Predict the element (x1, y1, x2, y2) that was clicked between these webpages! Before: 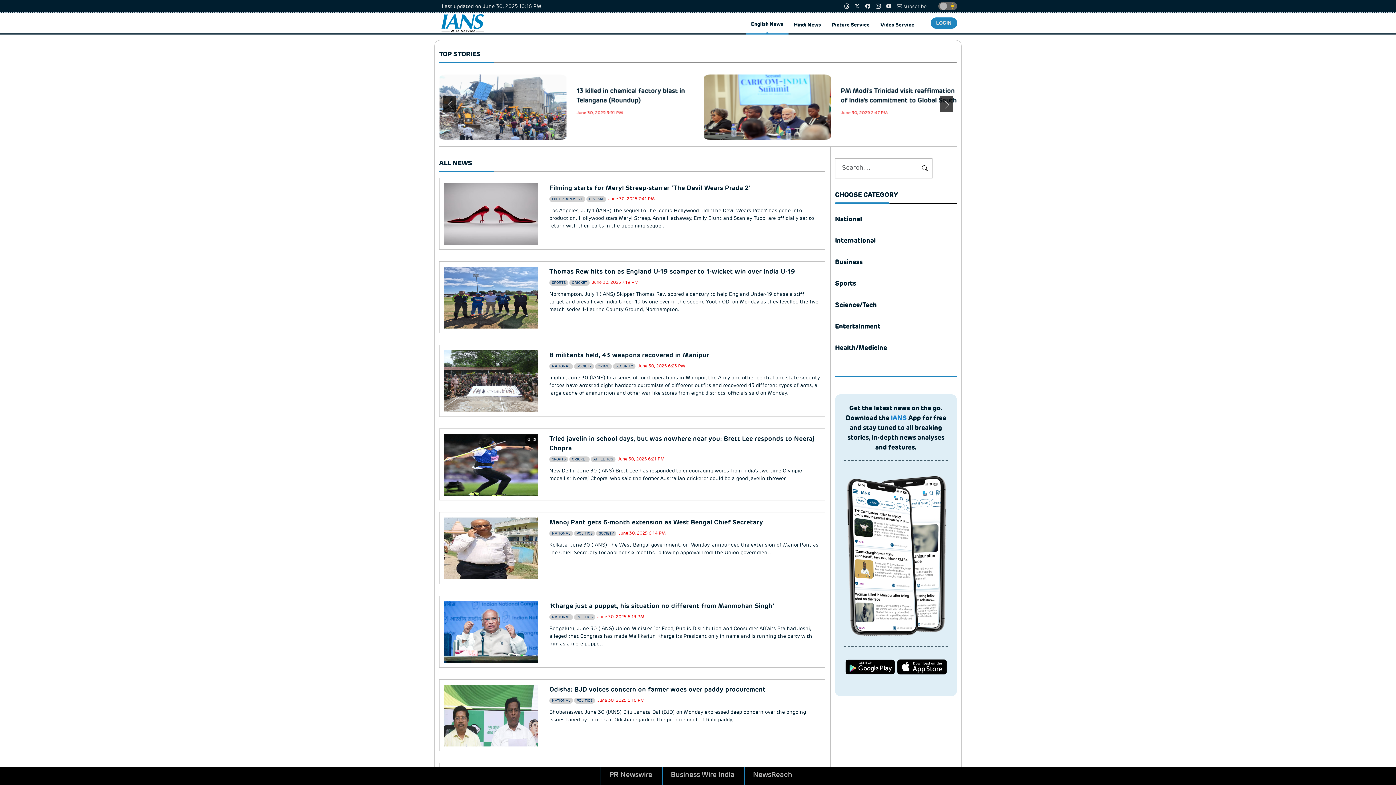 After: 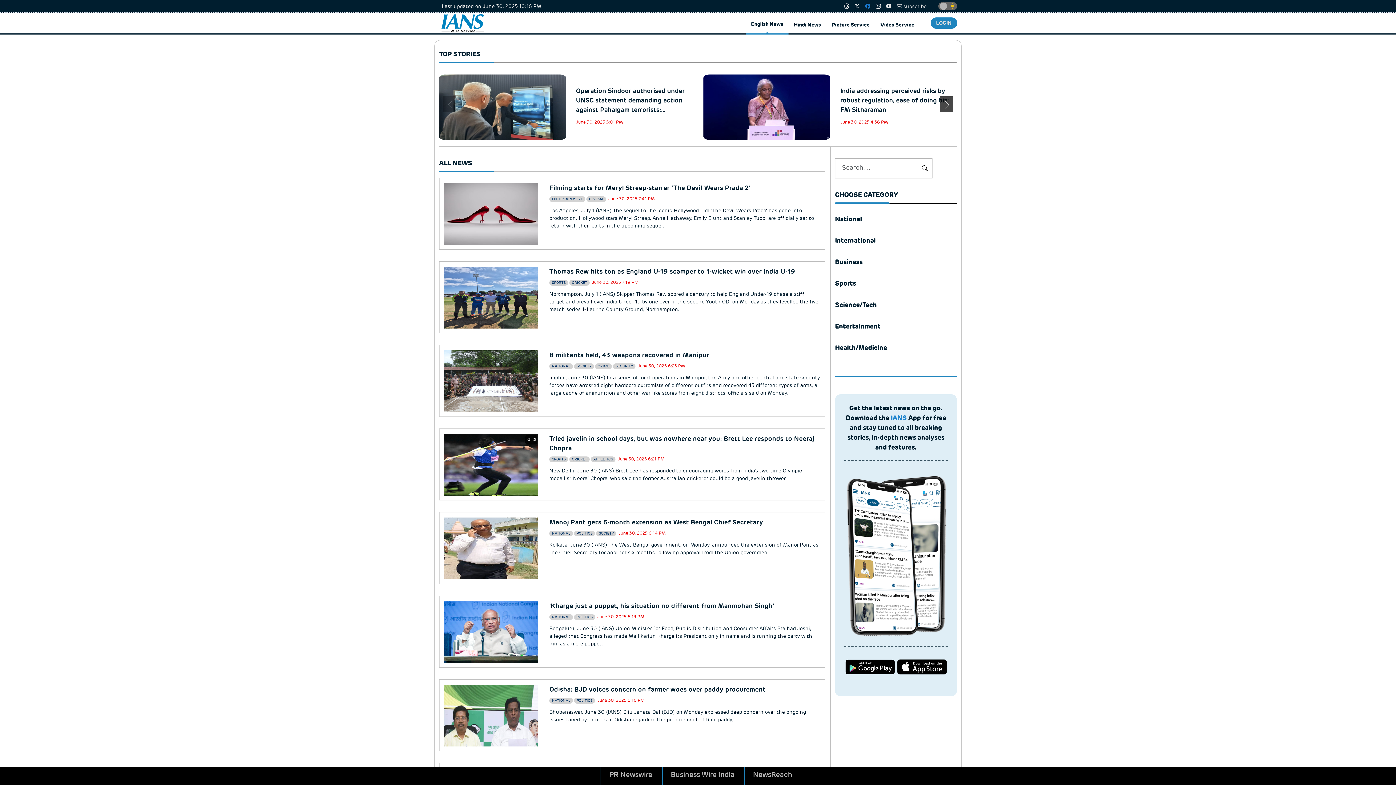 Action: bbox: (860, 3, 870, 8)